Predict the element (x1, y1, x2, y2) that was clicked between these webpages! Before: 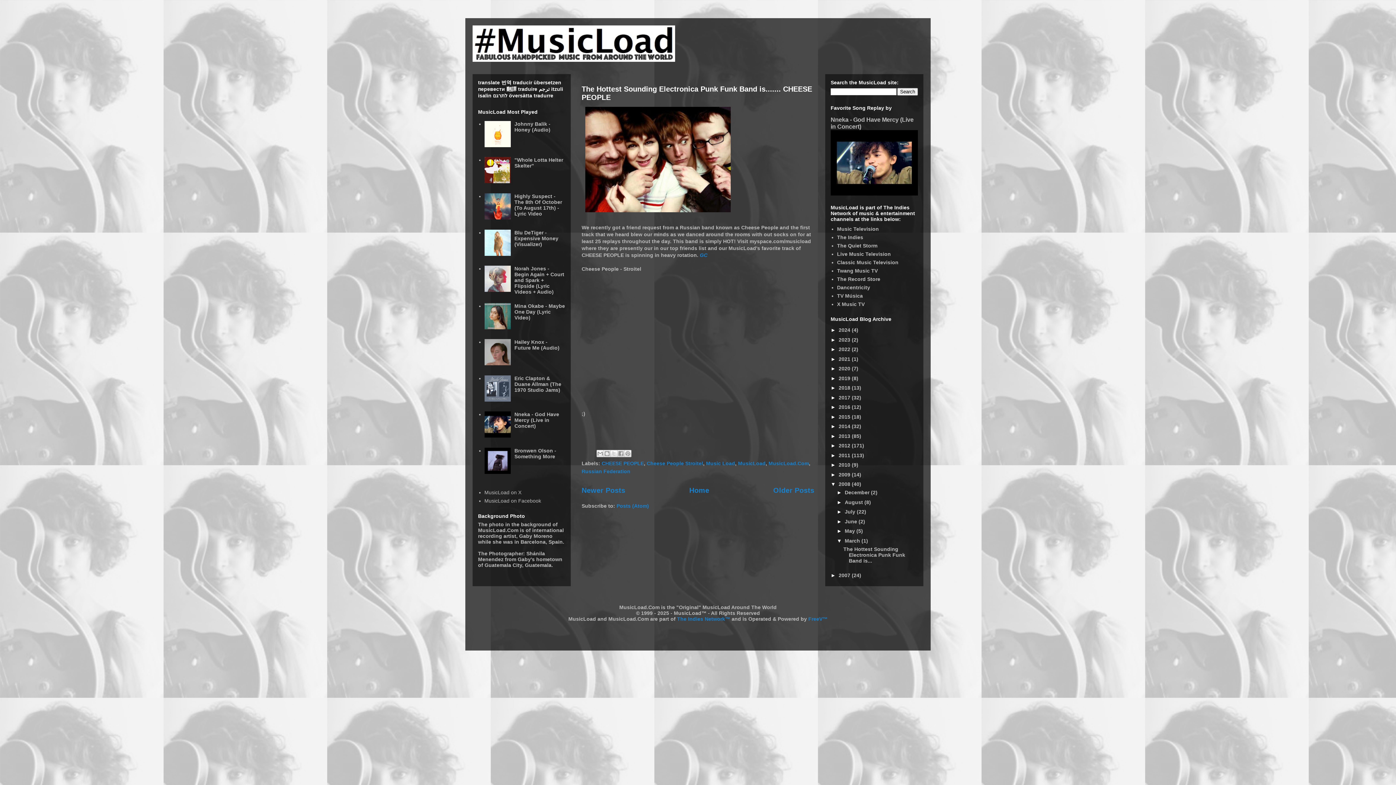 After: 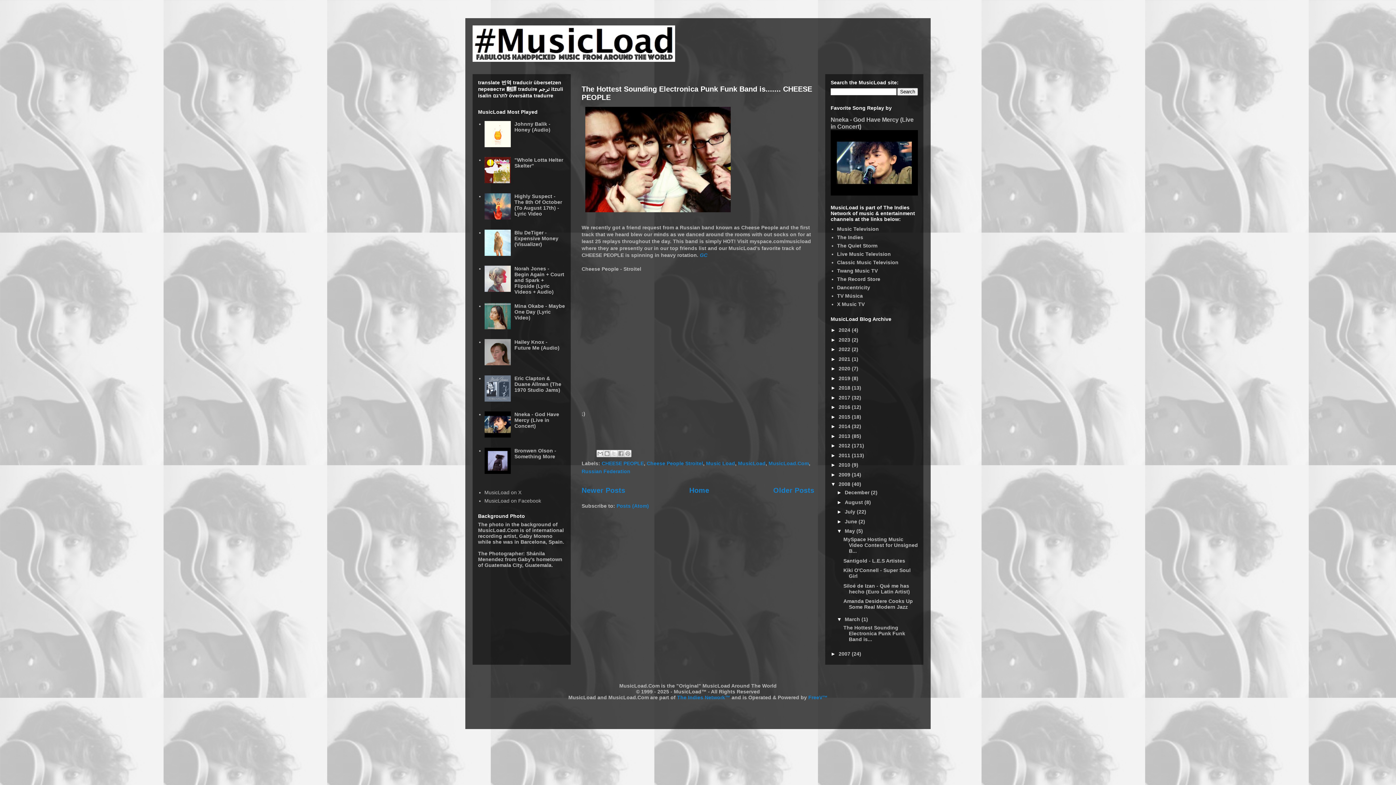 Action: label: ►   bbox: (837, 528, 845, 534)